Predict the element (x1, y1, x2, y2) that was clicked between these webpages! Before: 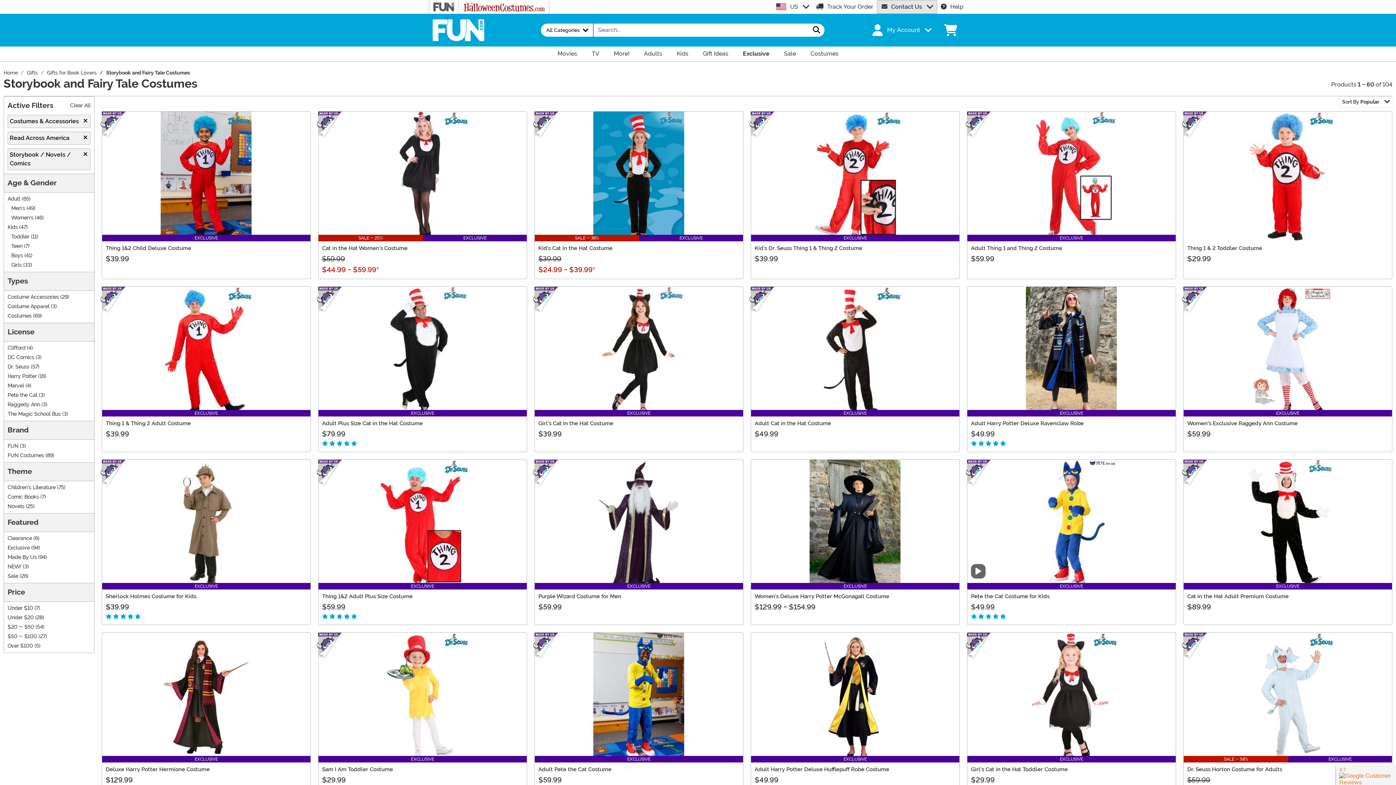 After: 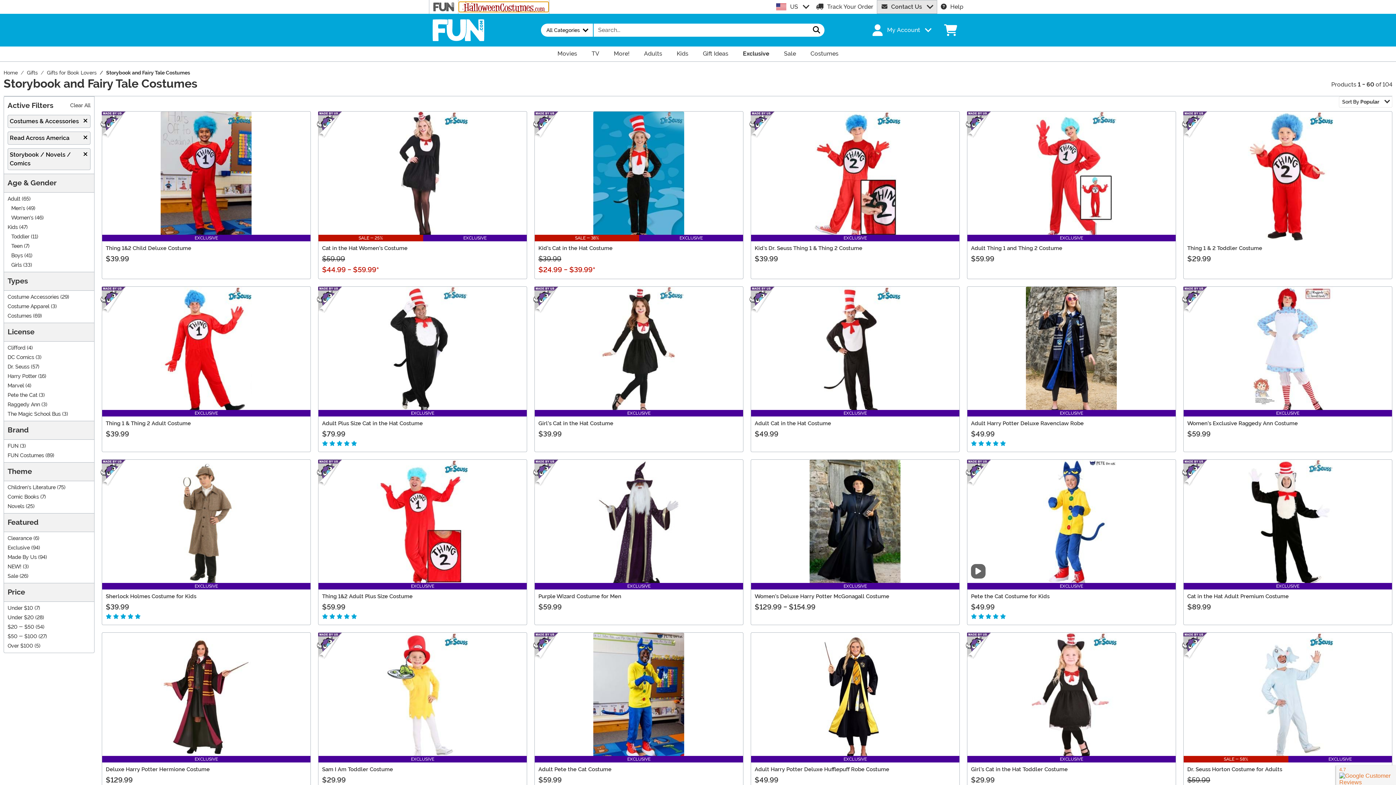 Action: bbox: (458, 1, 549, 12)